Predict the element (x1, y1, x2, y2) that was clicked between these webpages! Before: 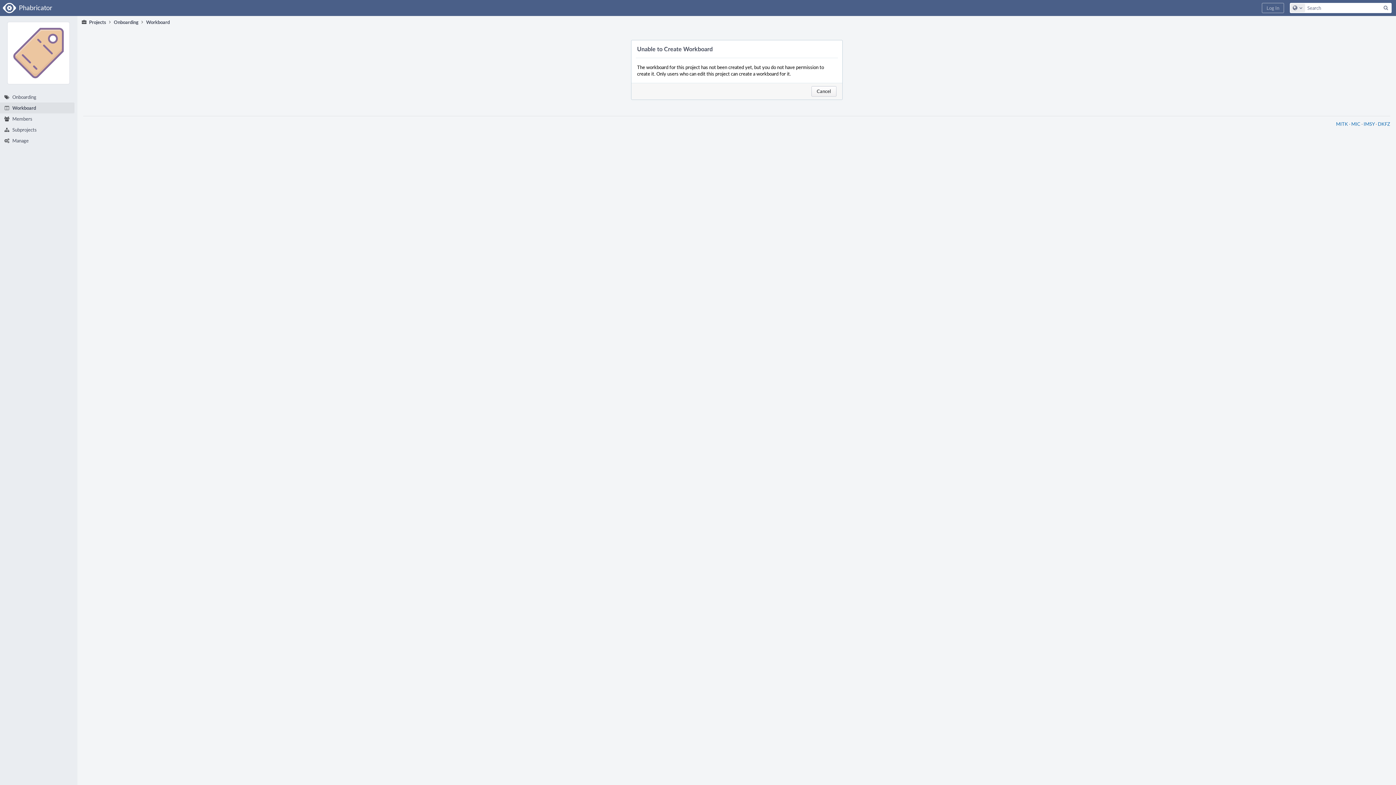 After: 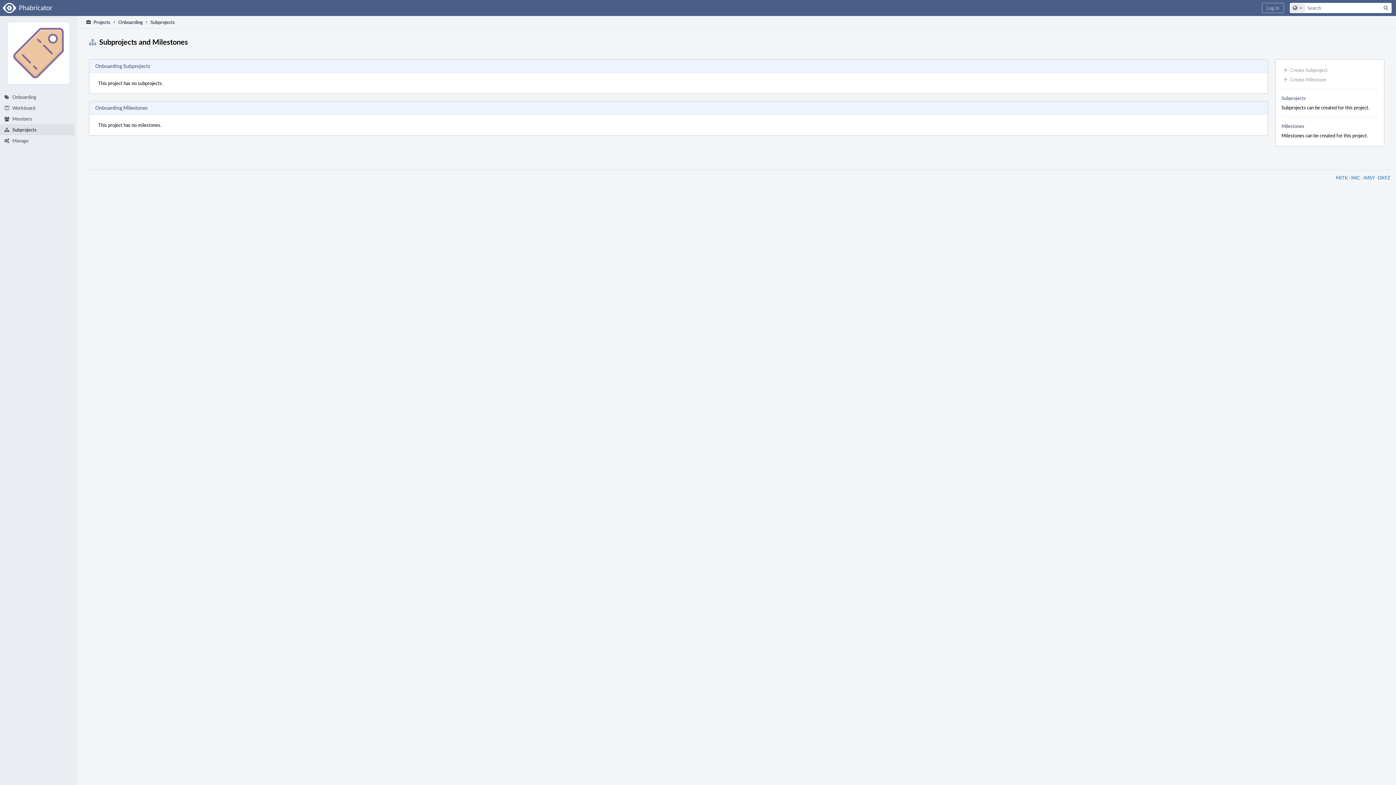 Action: label: Subprojects bbox: (0, 124, 74, 135)